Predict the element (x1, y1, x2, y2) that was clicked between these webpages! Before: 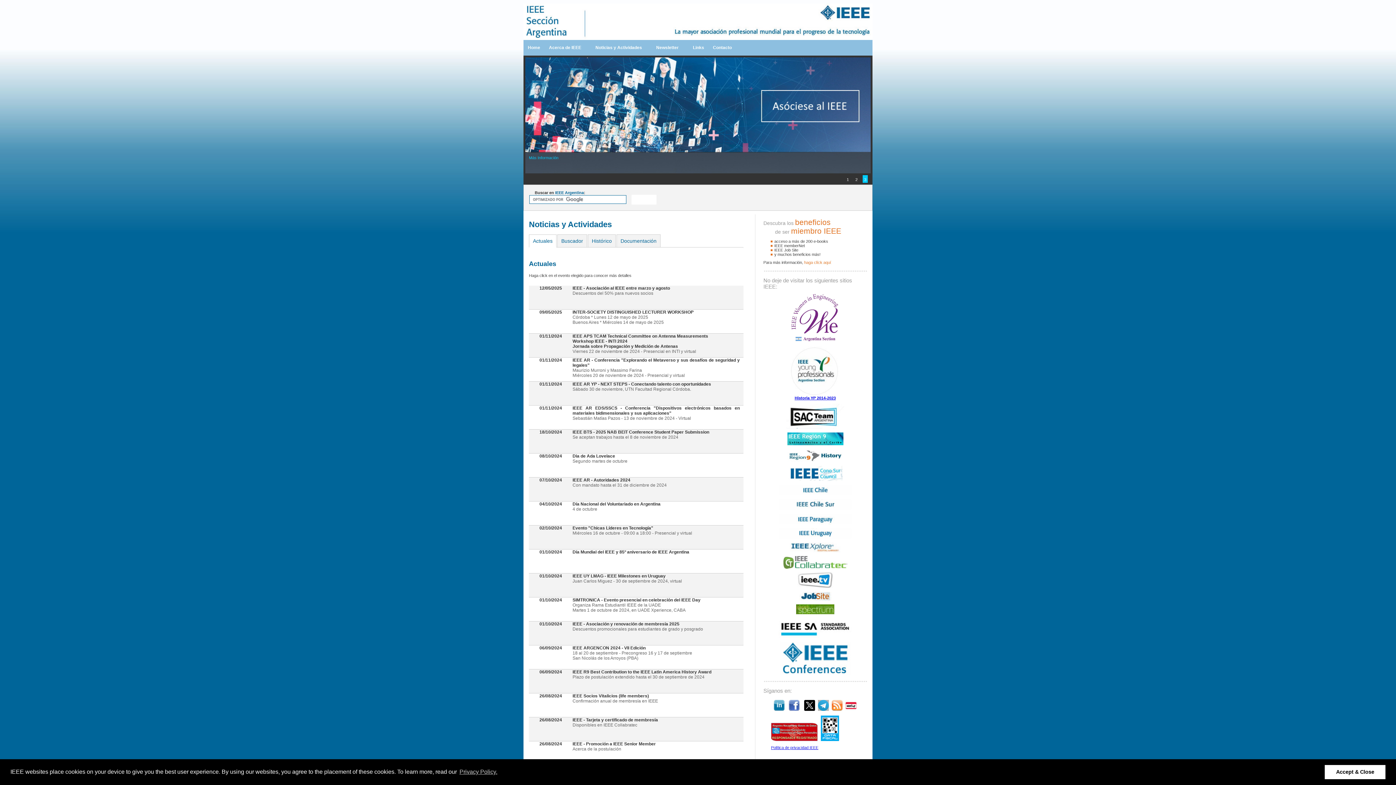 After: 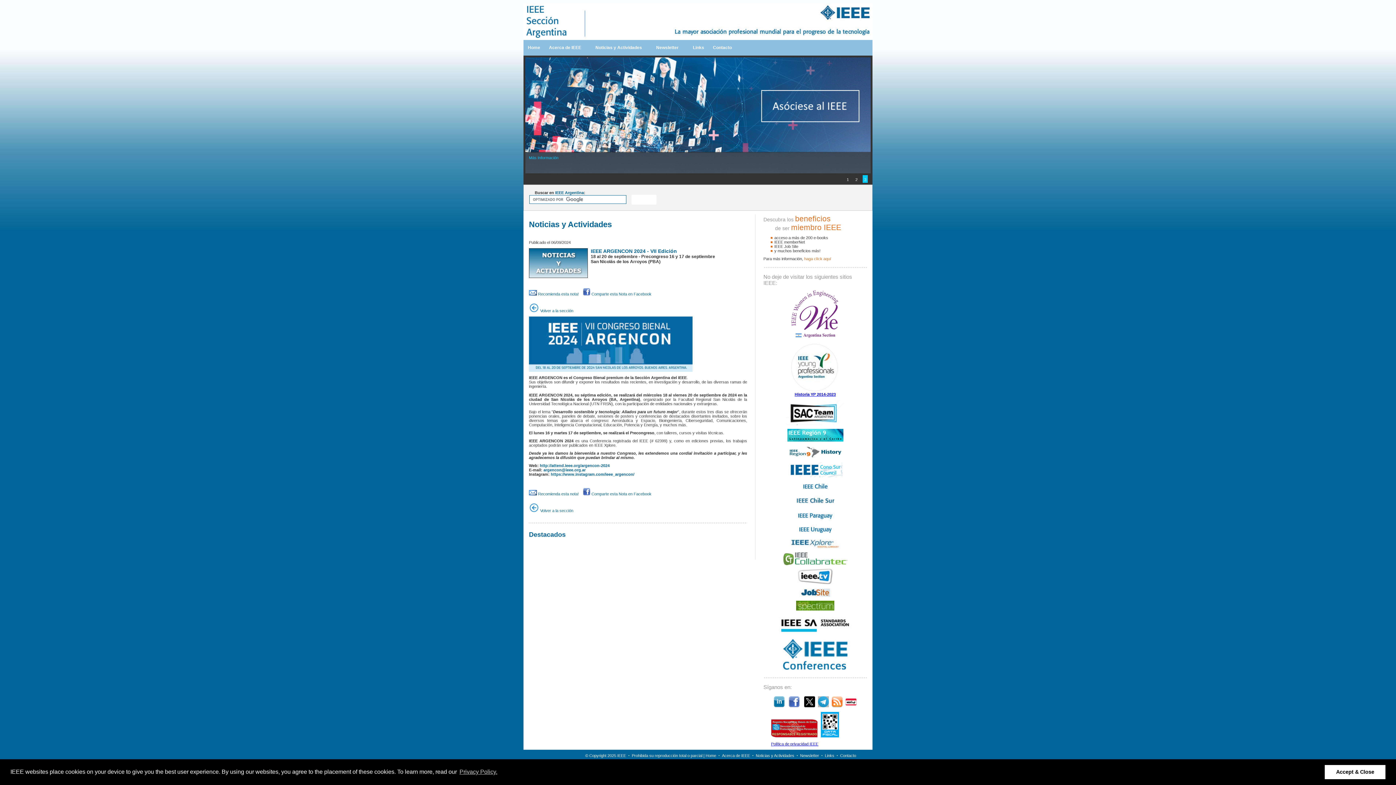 Action: label: 06/09/2024
IEEE ARGENCON 2024 - VII Edición
18 al 20 de septiembre - Precongreso 16 y 17 de septiembre
San Nicolás de los Arroyos (PBA) bbox: (529, 645, 747, 669)